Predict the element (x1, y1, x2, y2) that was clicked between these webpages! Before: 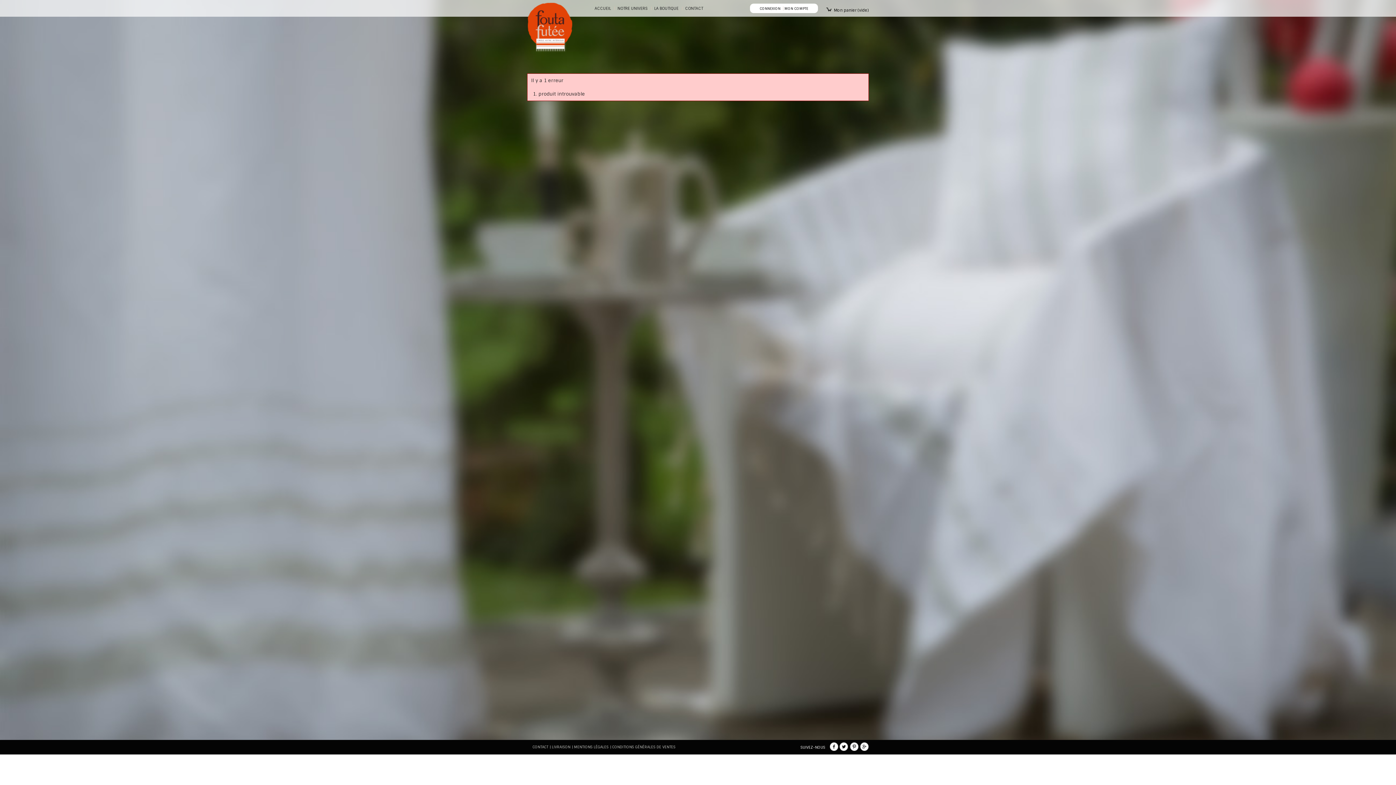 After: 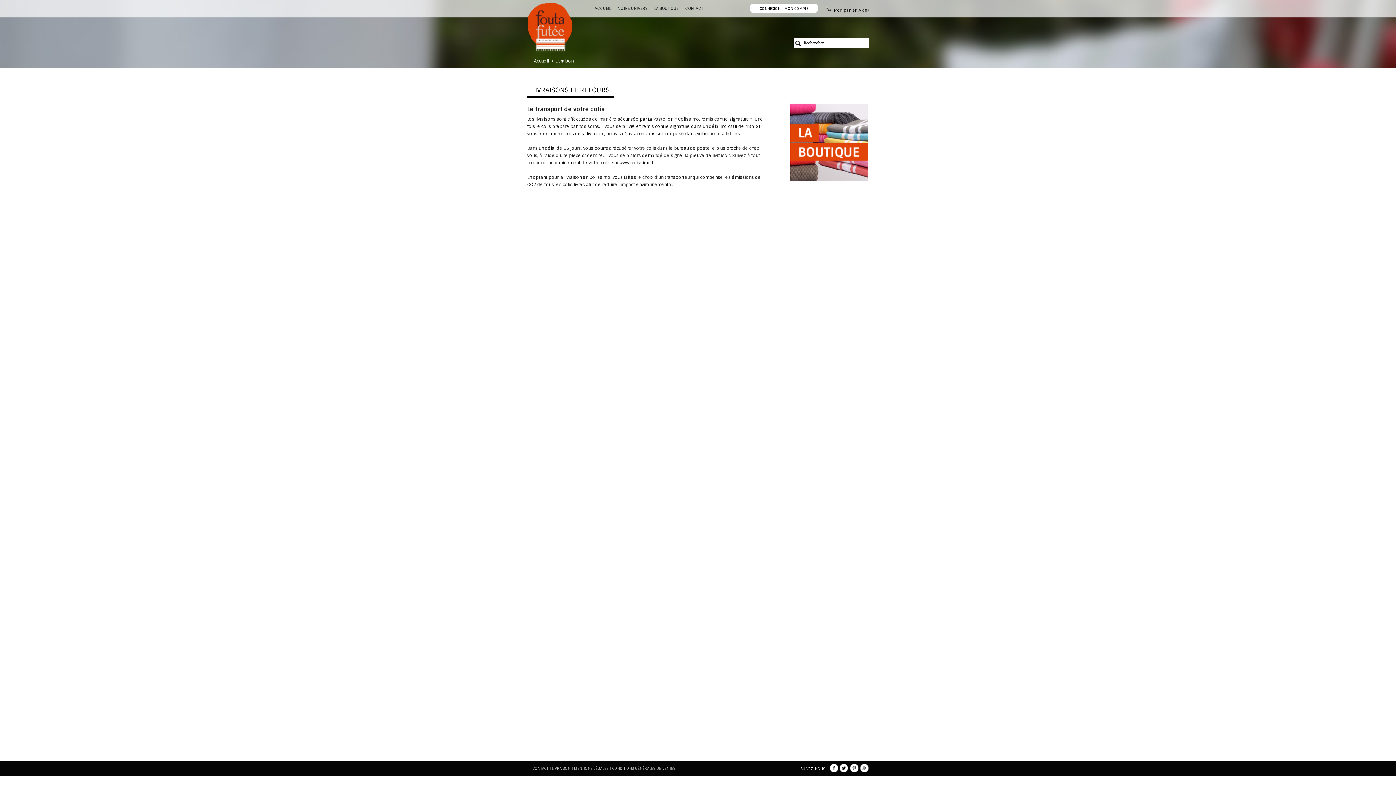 Action: label: LIVRAISON bbox: (550, 745, 572, 749)